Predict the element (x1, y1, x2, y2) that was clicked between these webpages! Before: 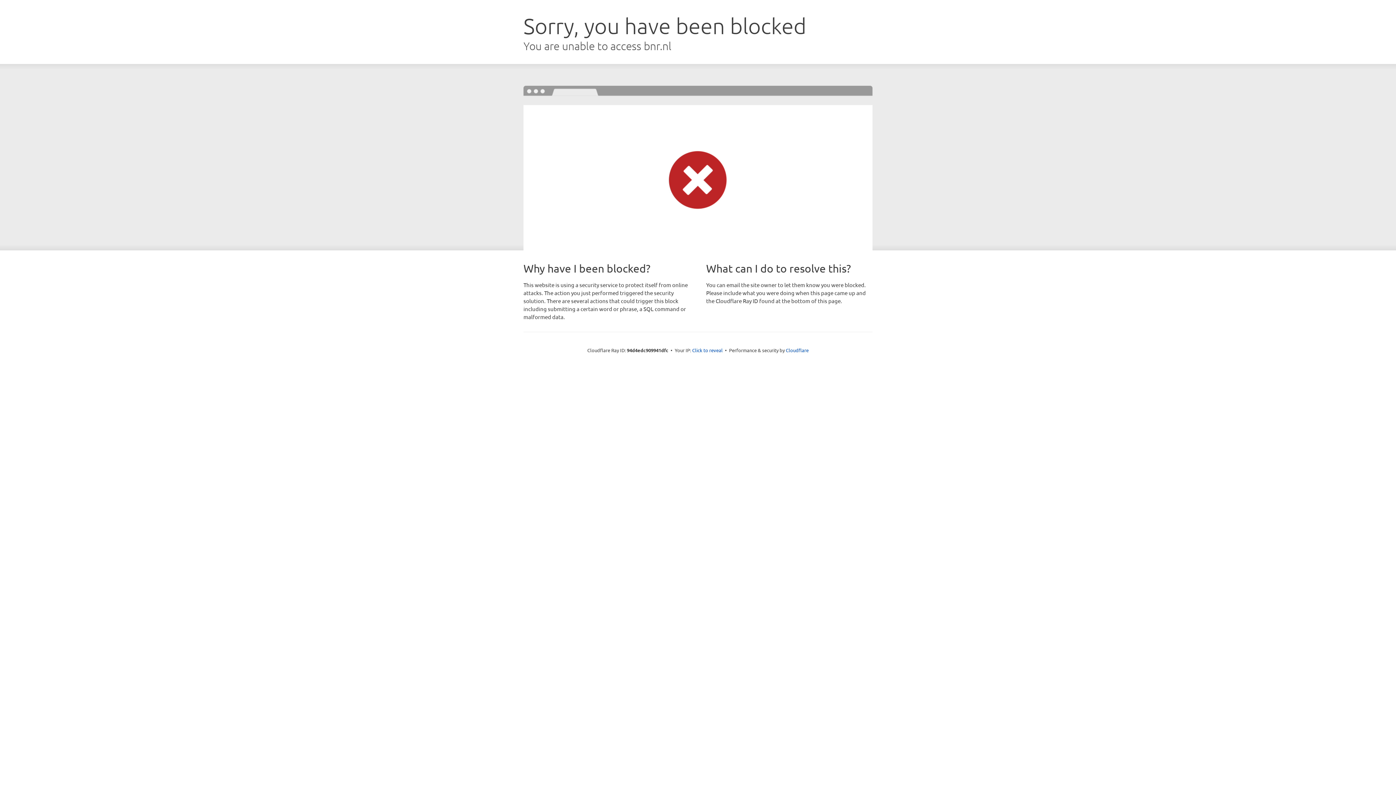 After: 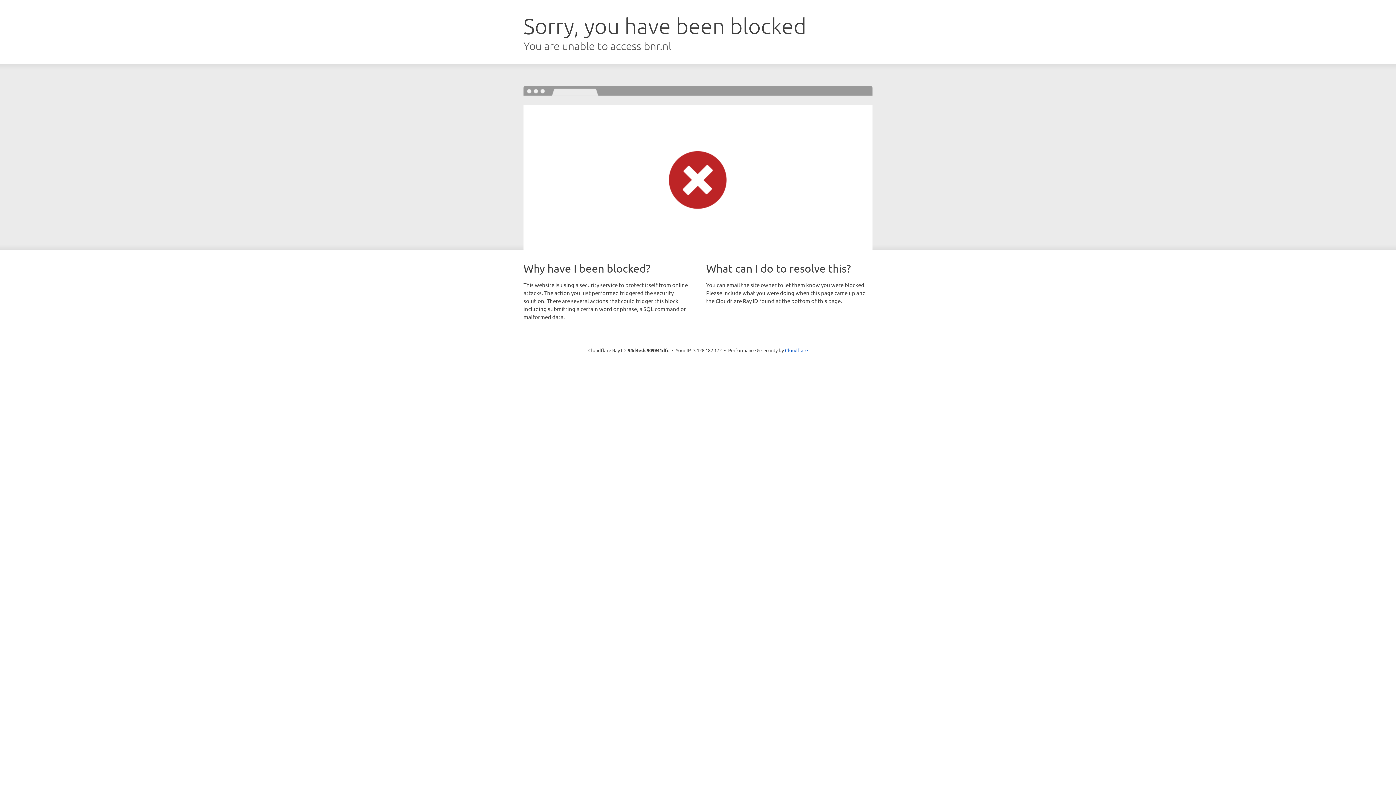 Action: label: Click to reveal bbox: (692, 346, 722, 353)